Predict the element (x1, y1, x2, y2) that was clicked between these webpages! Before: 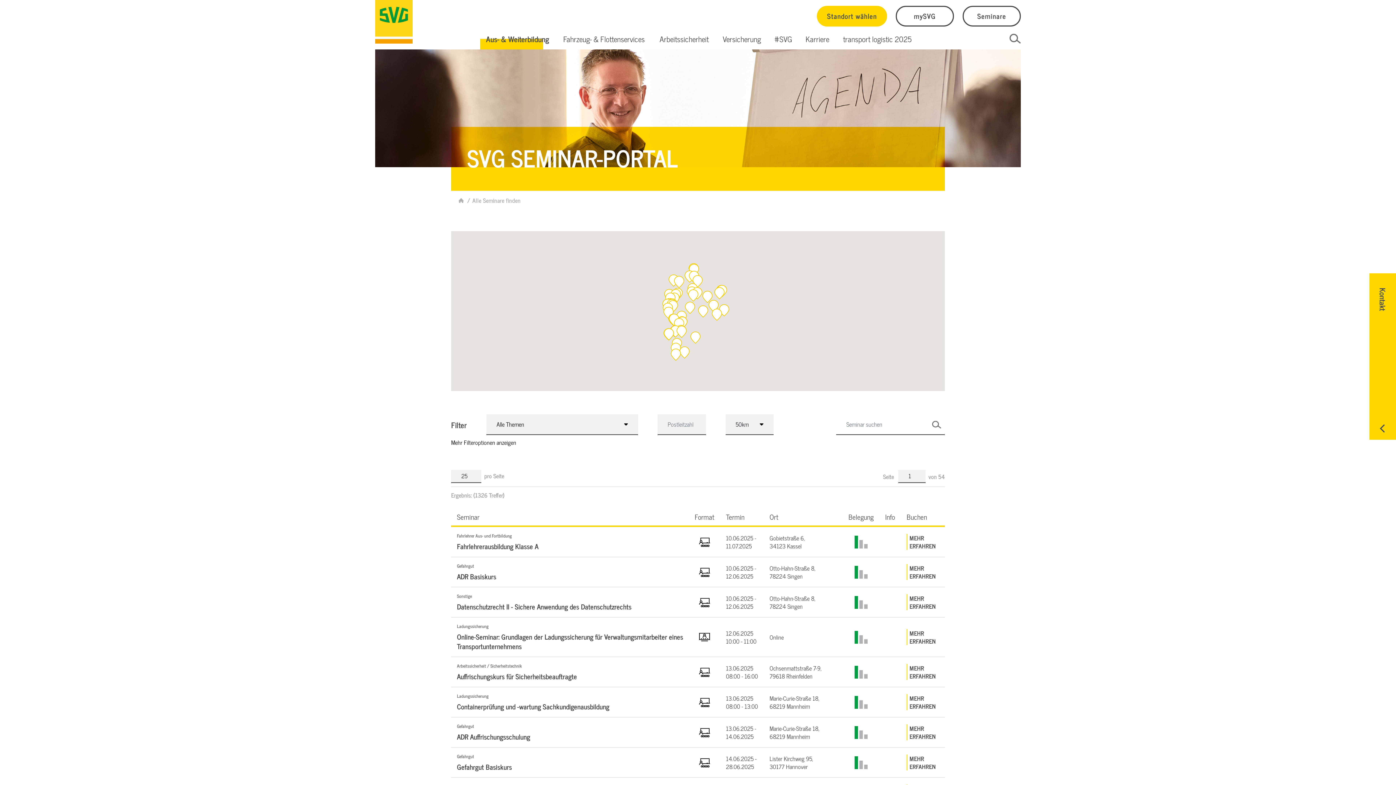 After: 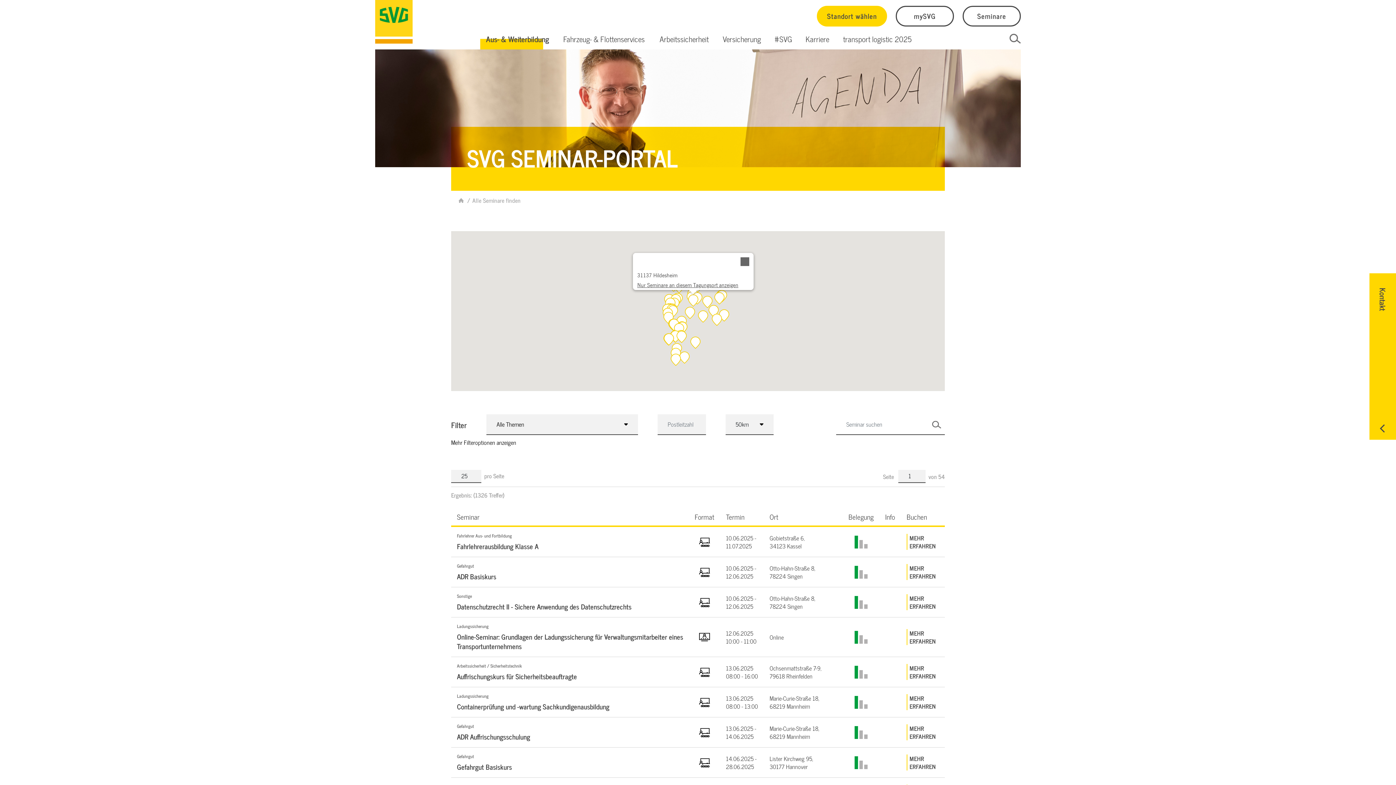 Action: bbox: (688, 289, 698, 302)